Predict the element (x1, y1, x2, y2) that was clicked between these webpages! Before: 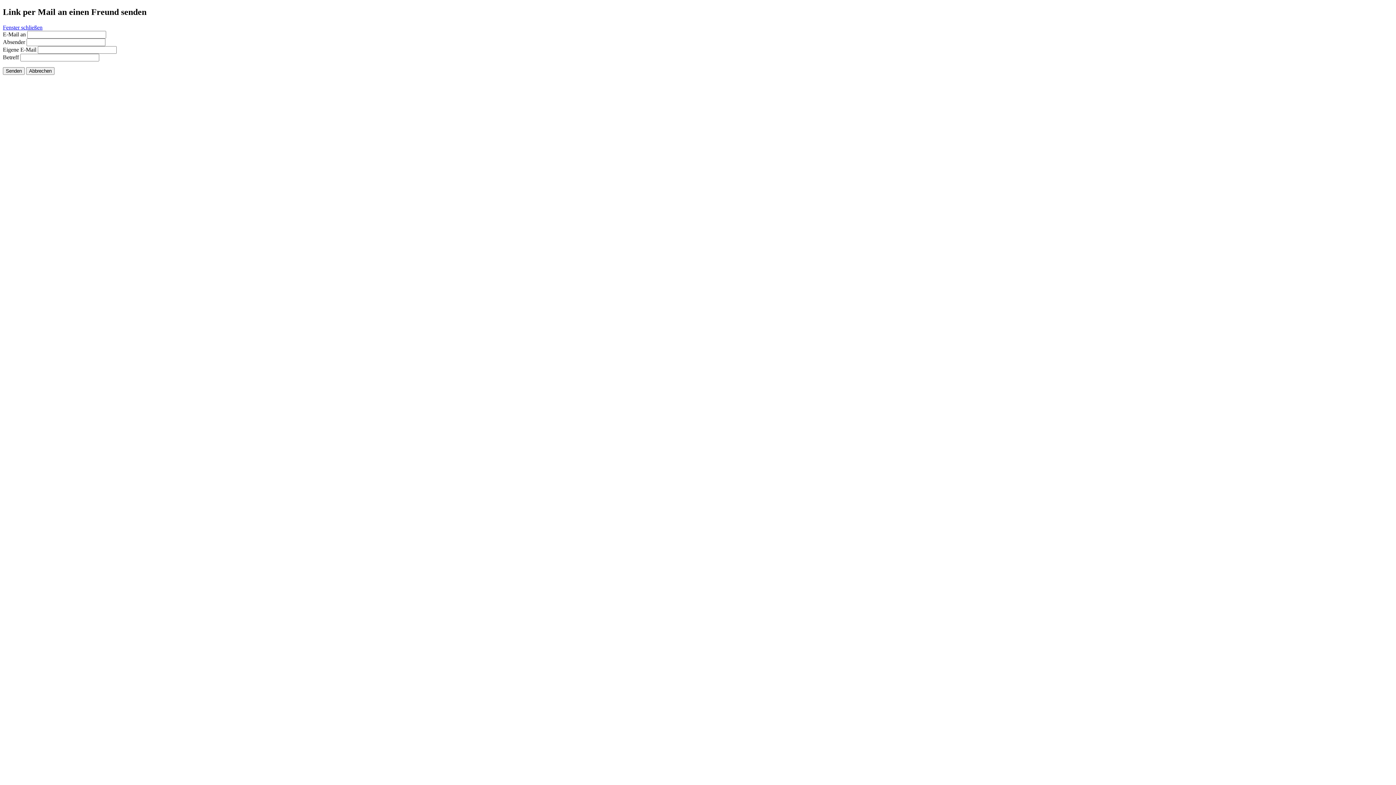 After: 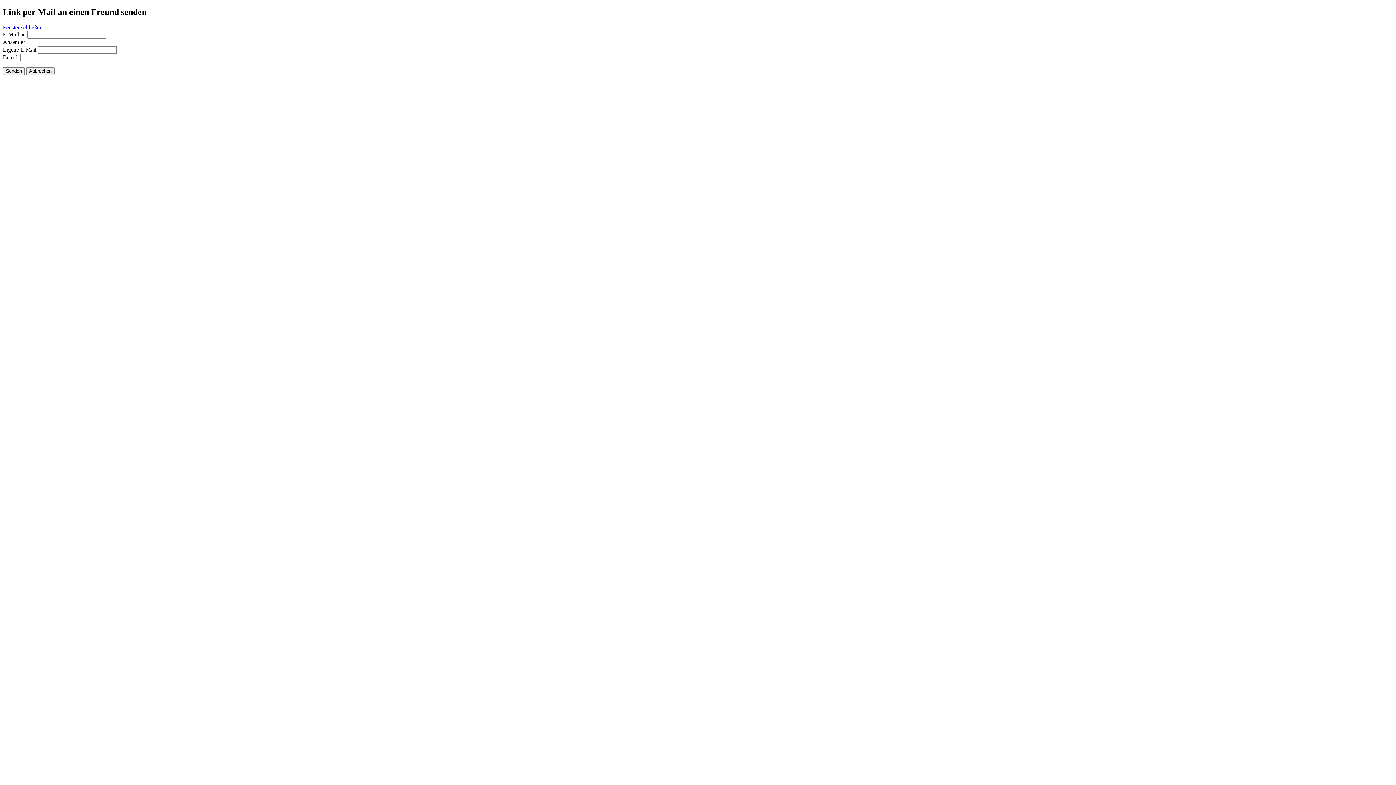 Action: label: Fenster schließen bbox: (2, 24, 42, 30)